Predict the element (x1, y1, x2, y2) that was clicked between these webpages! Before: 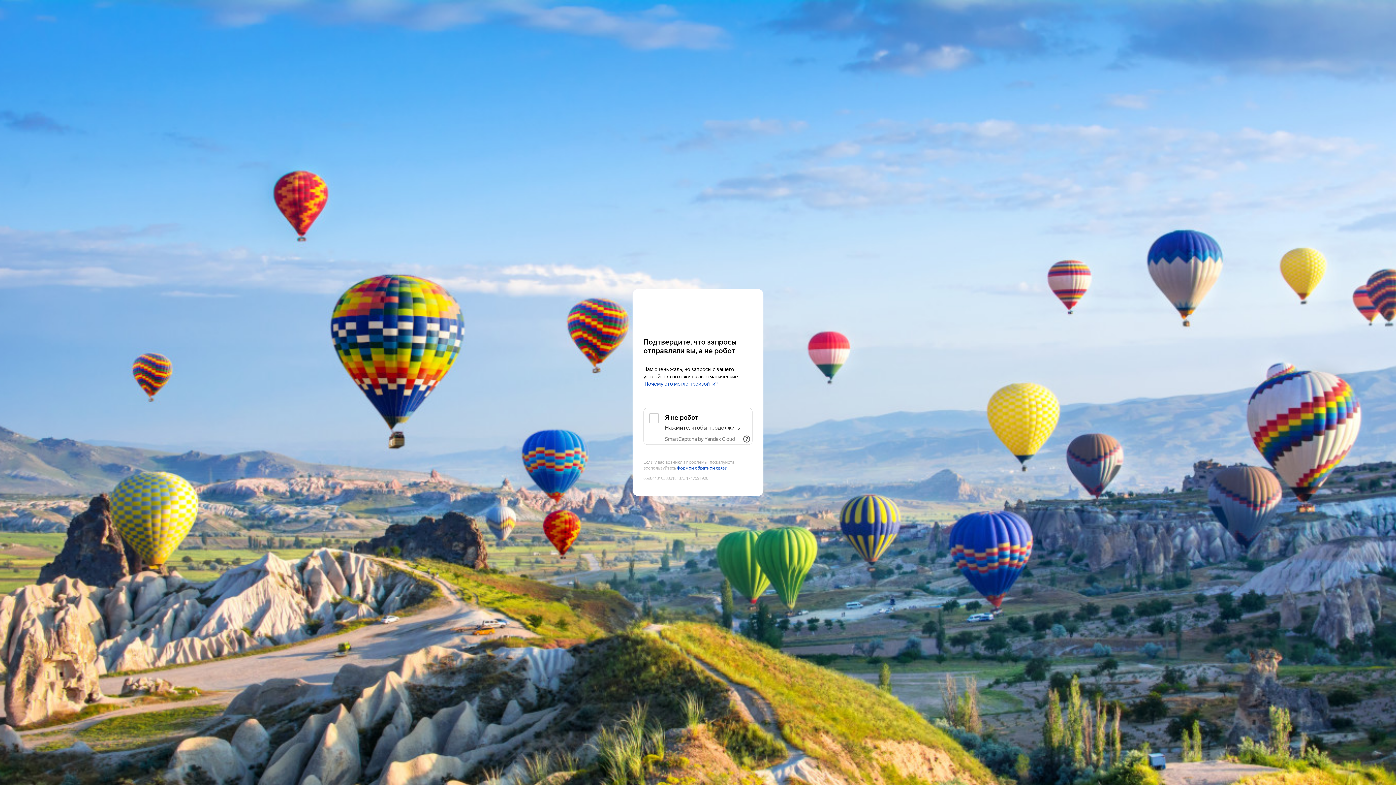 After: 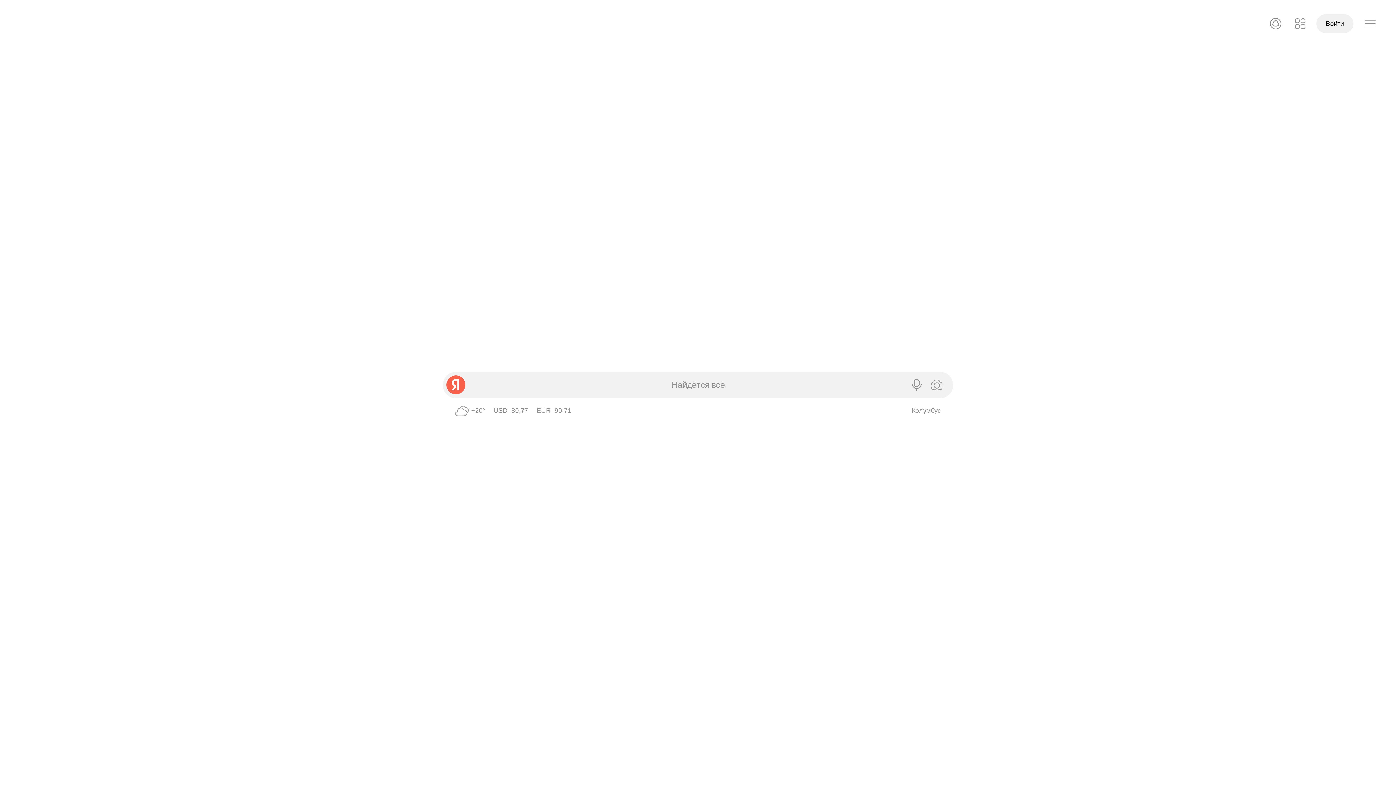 Action: label: Yandex bbox: (643, 303, 752, 316)